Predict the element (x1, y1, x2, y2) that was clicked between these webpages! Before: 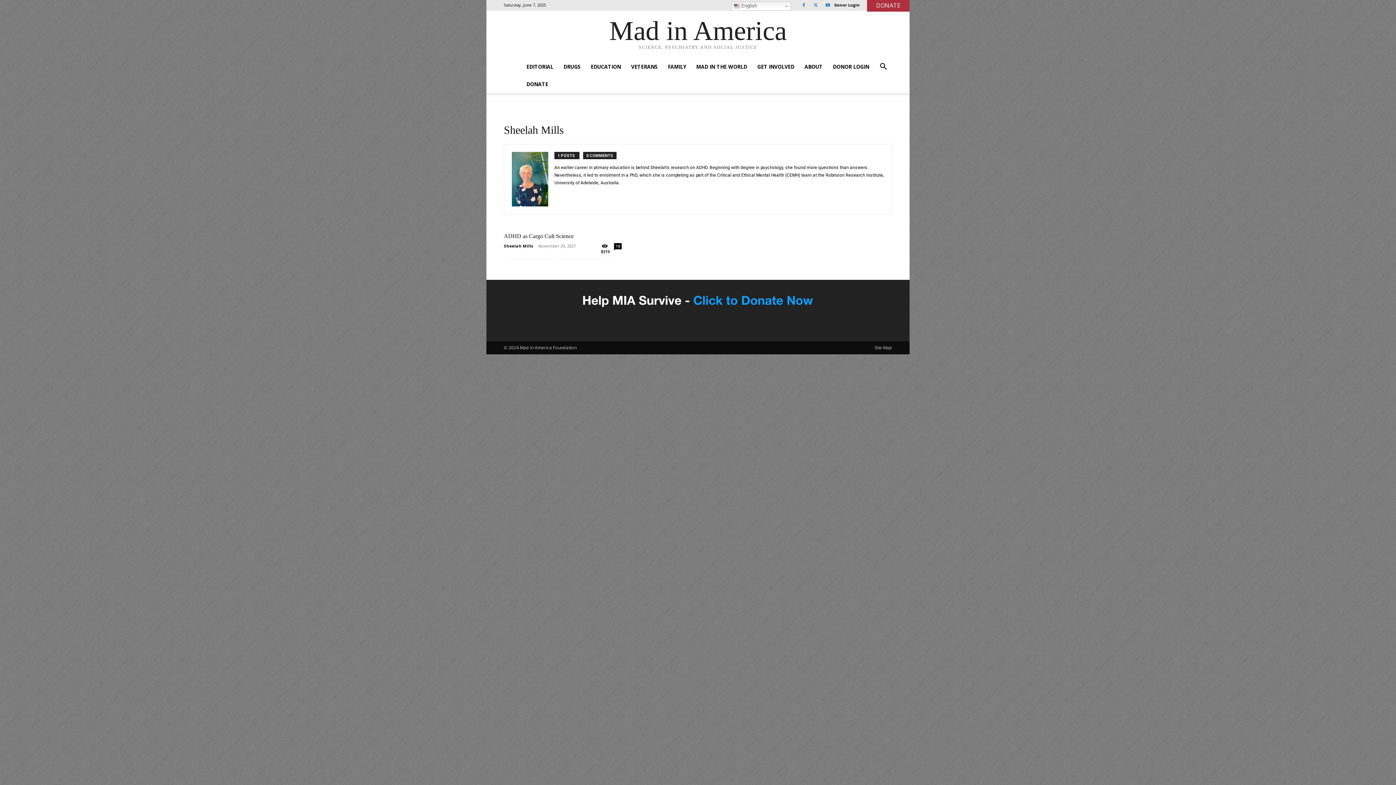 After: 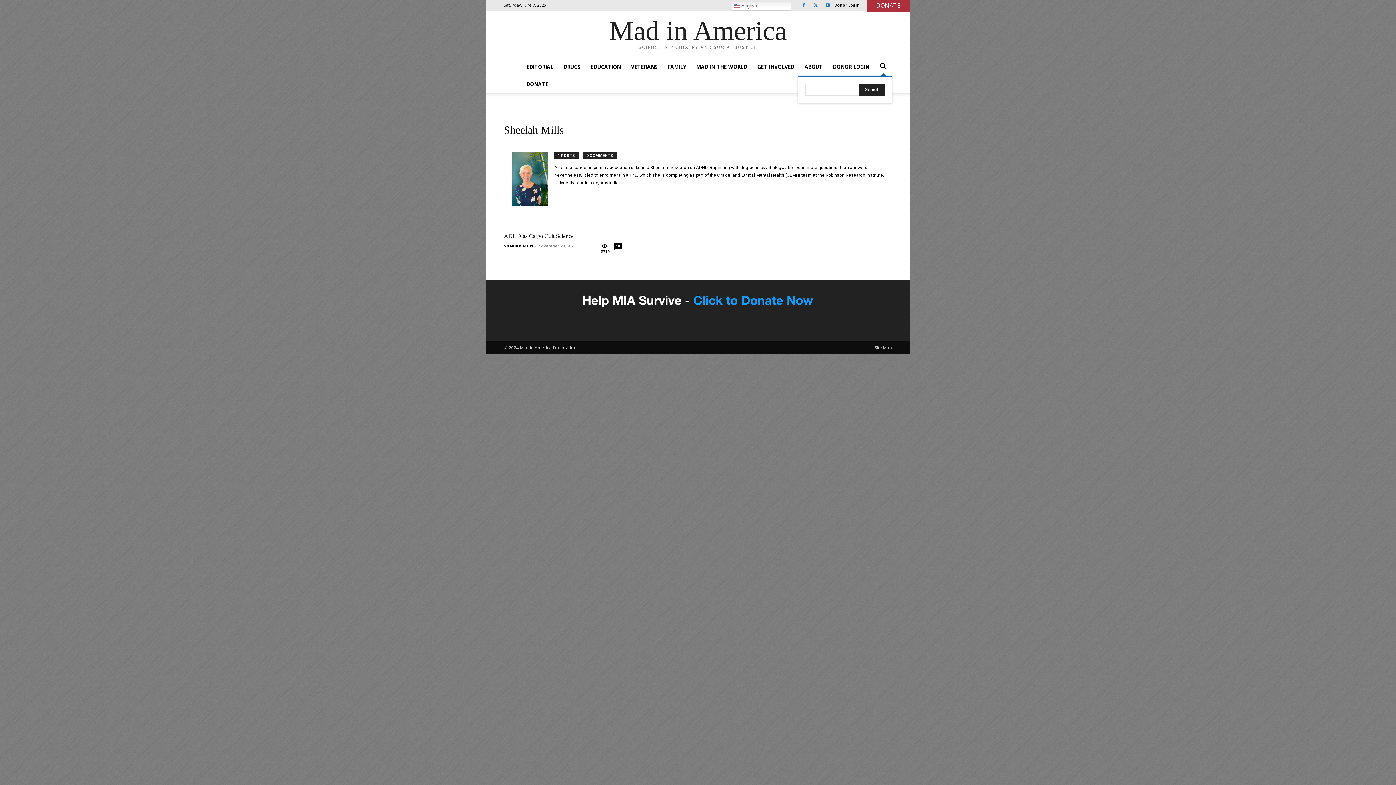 Action: label: Search bbox: (874, 58, 892, 75)